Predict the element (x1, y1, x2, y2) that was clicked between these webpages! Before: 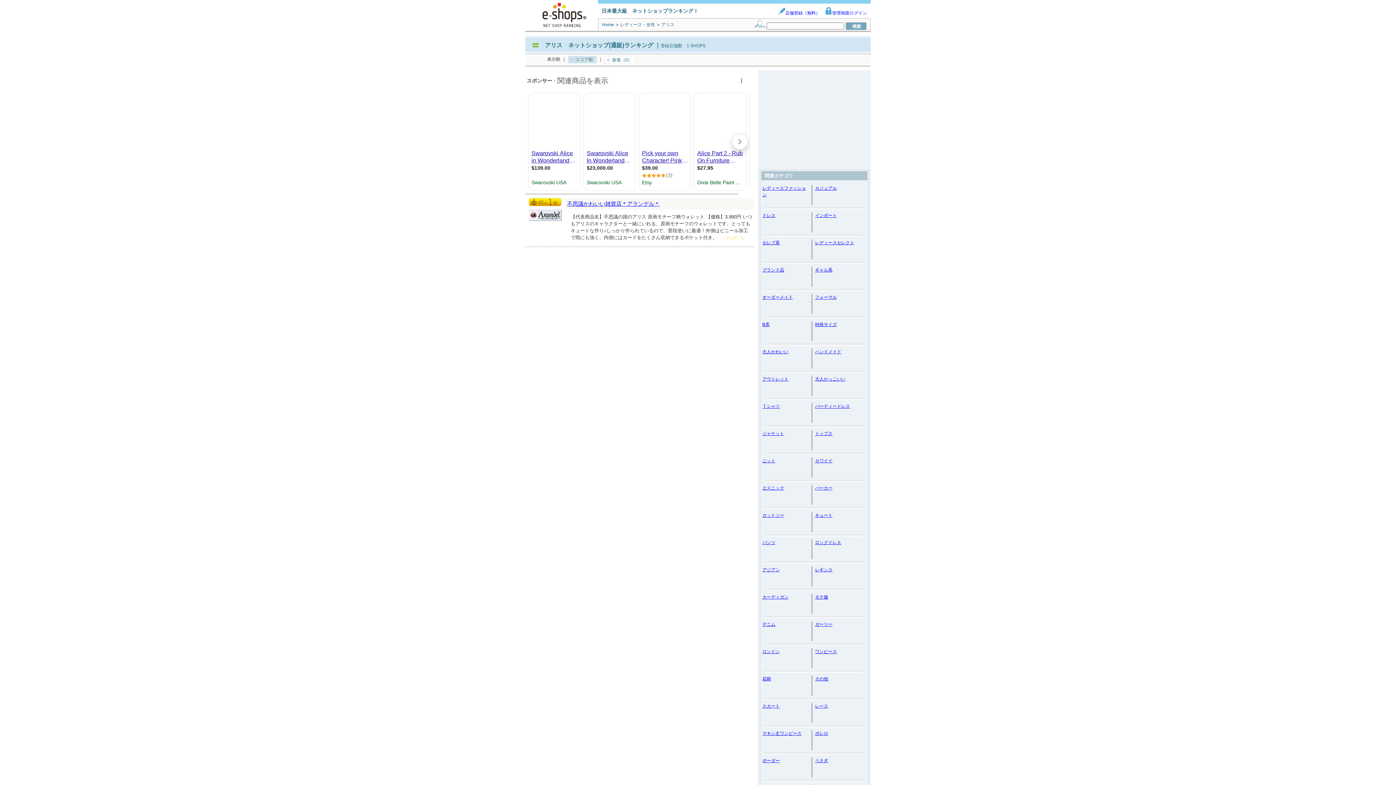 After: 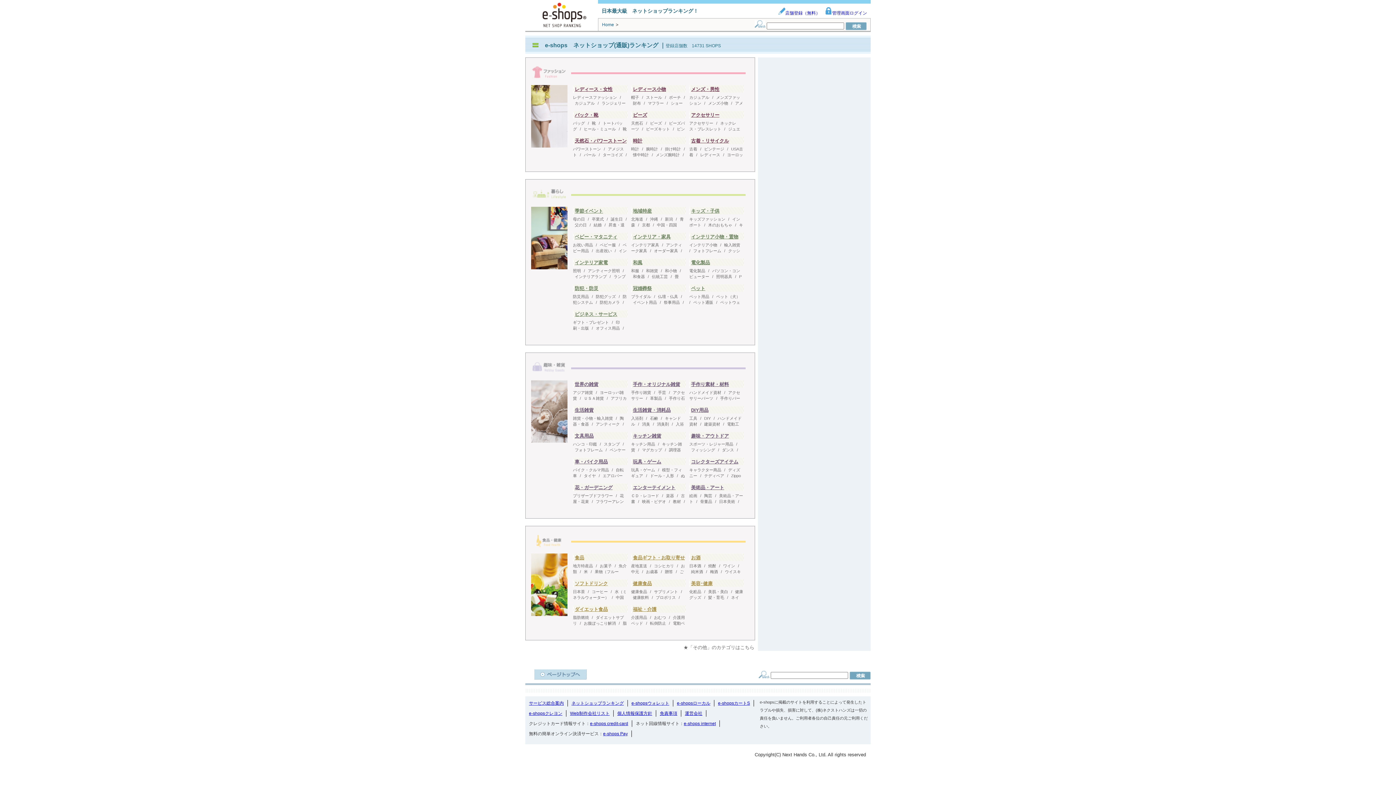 Action: label: Home bbox: (602, 22, 614, 27)